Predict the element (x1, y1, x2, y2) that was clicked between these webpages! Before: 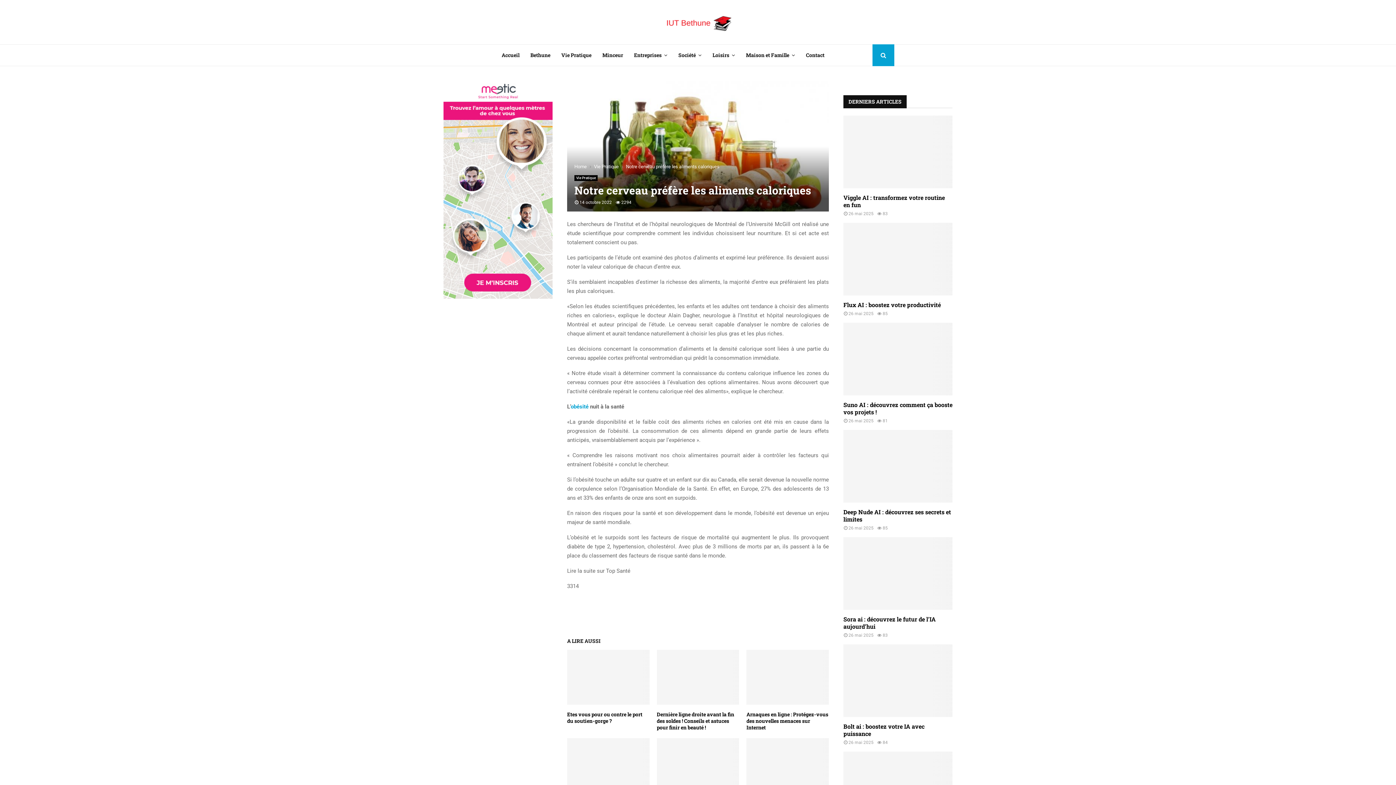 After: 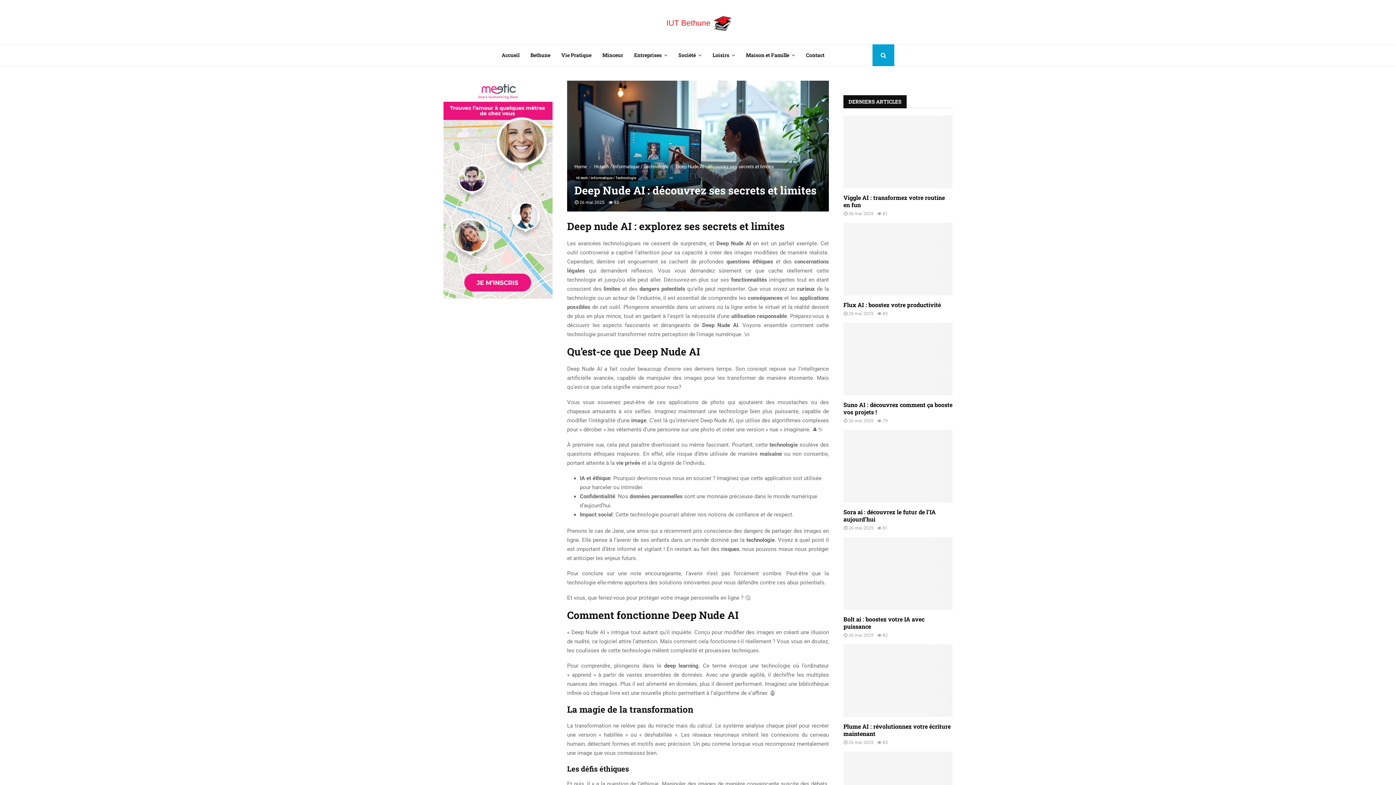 Action: bbox: (843, 430, 952, 502)